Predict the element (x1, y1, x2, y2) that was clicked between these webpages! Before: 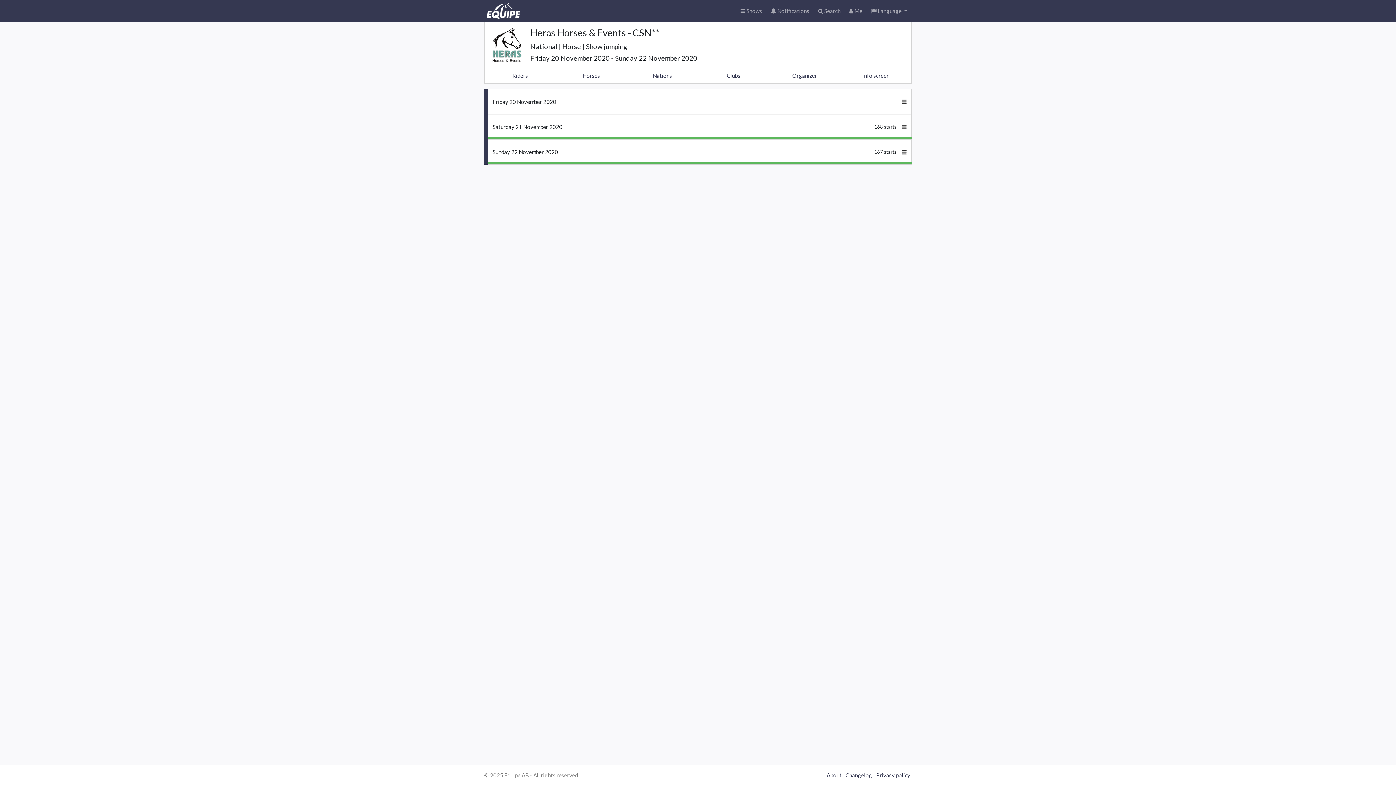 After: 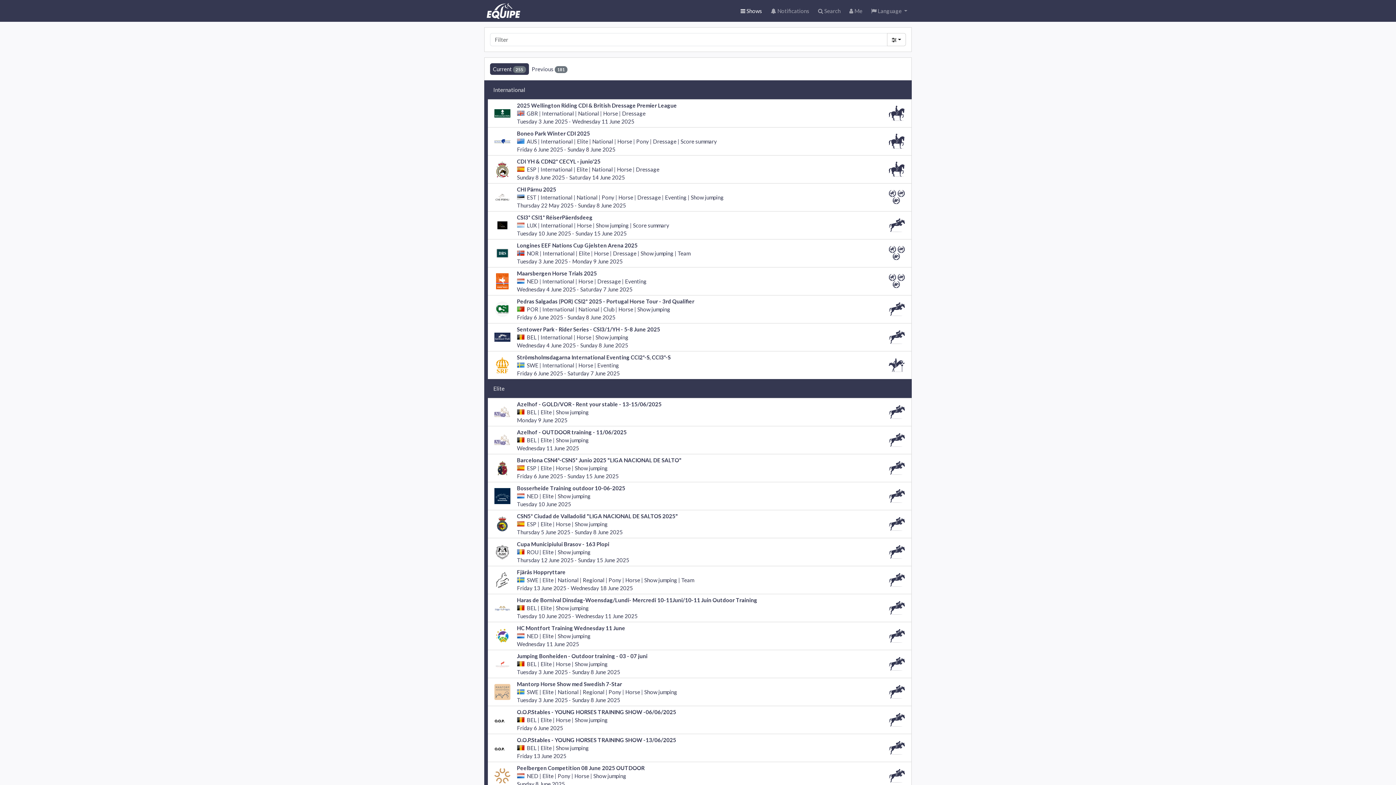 Action: bbox: (736, 4, 766, 17) label:  Shows